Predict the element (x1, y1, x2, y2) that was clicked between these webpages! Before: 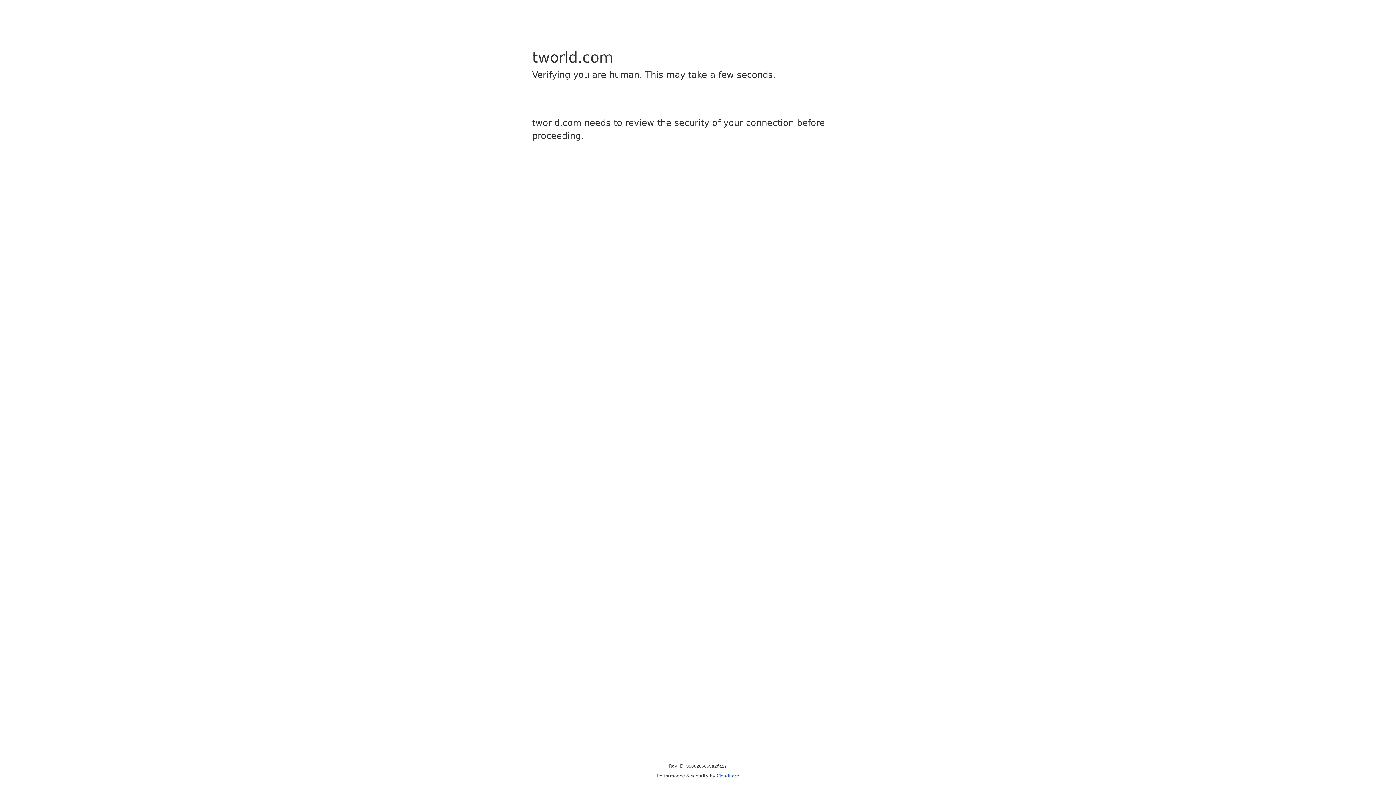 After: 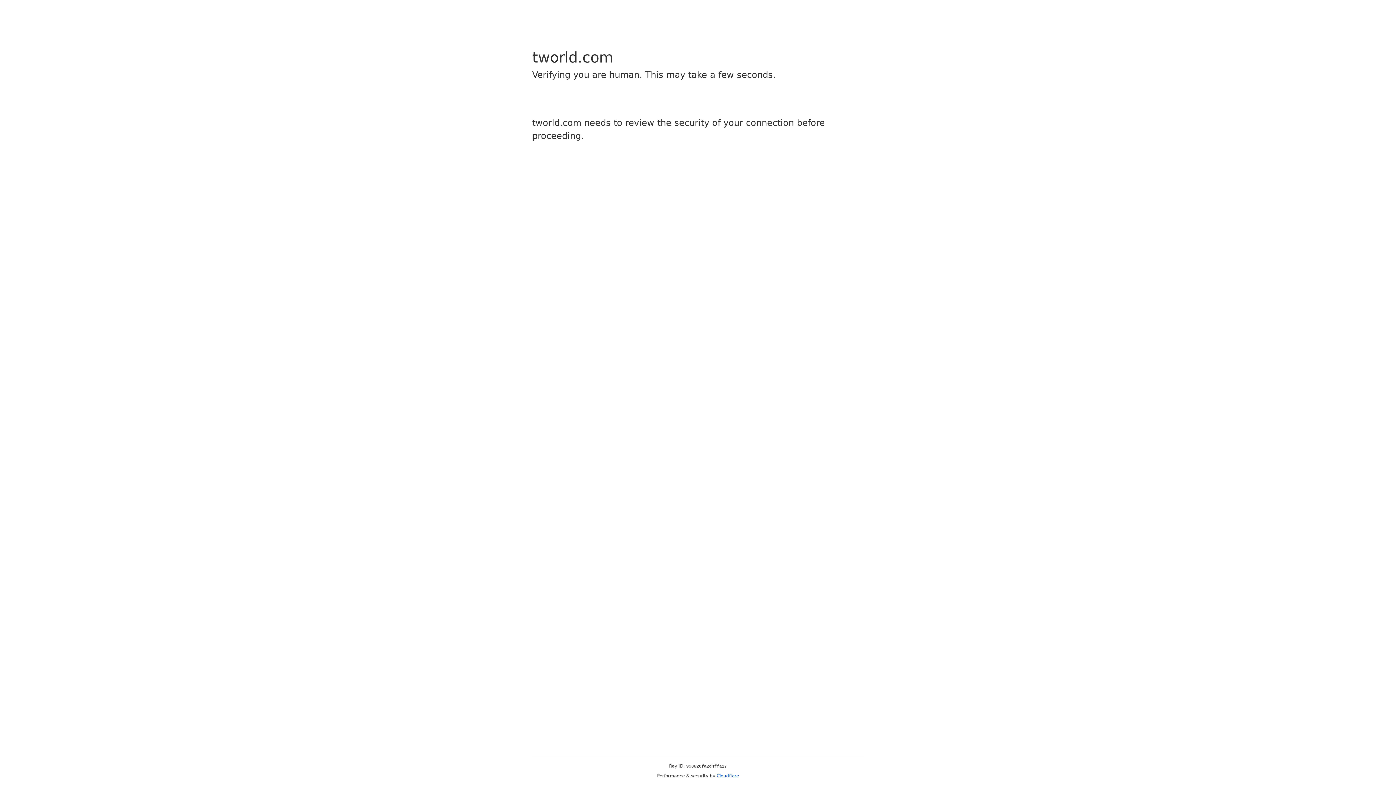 Action: bbox: (716, 773, 739, 778) label: Cloudflare